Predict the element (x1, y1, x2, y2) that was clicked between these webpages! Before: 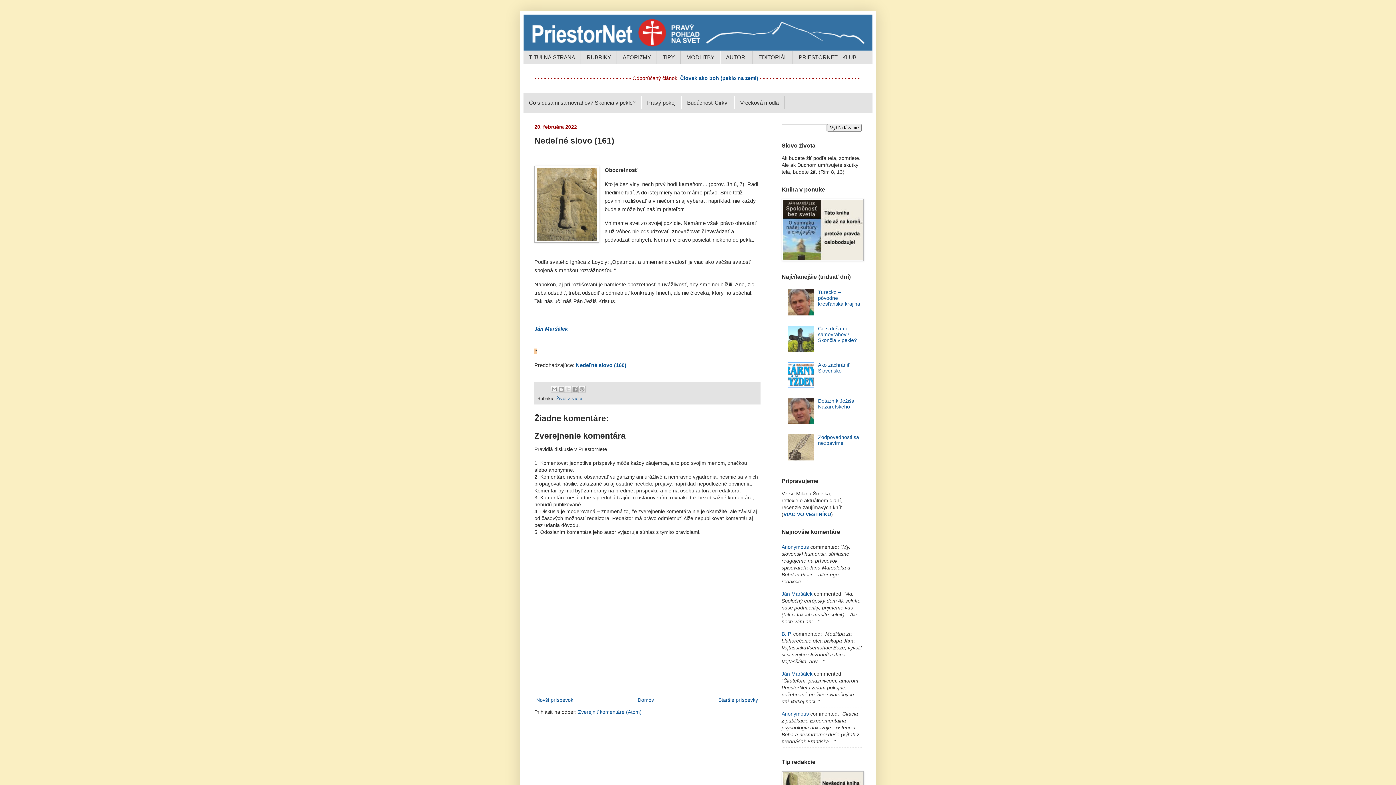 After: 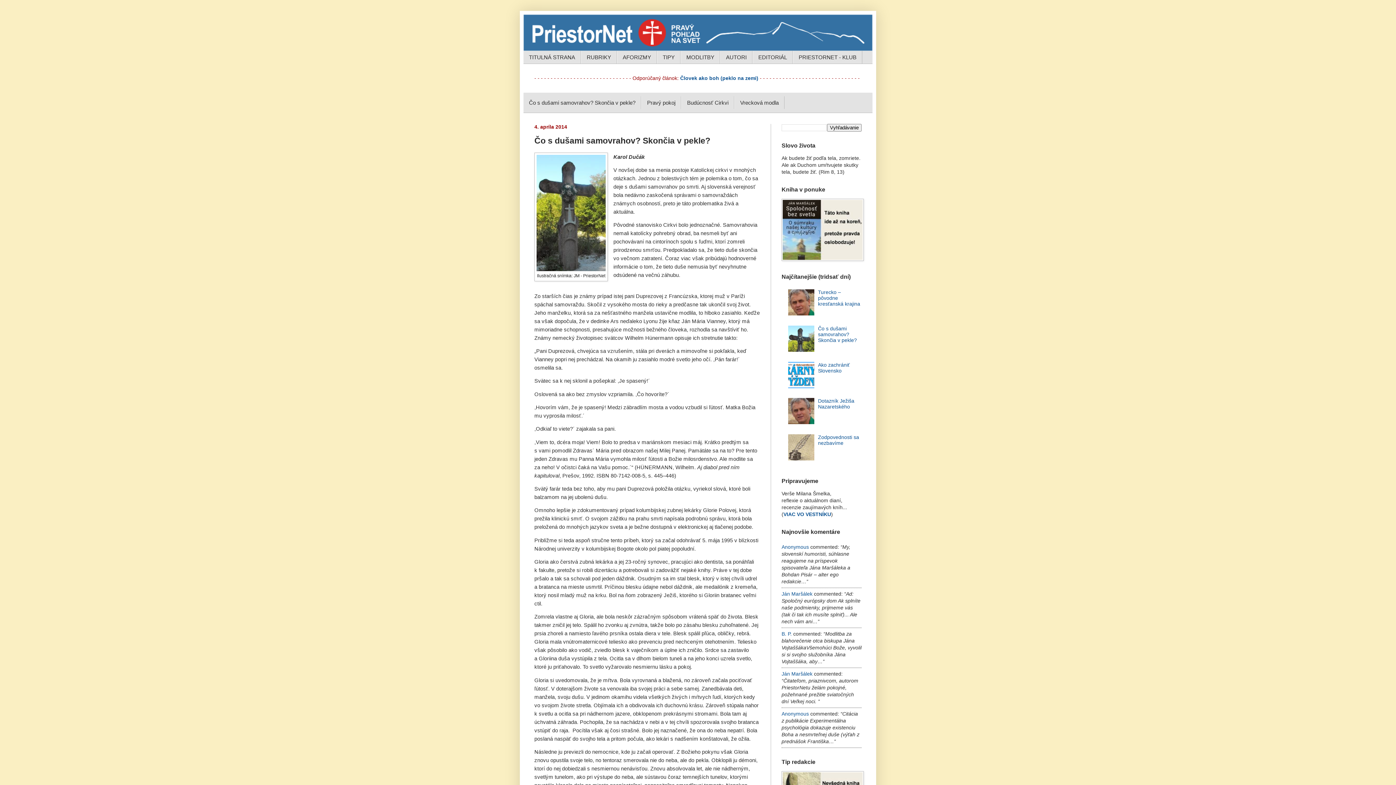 Action: bbox: (523, 96, 641, 109) label: Čo s dušami samovrahov? Skončia v pekle?